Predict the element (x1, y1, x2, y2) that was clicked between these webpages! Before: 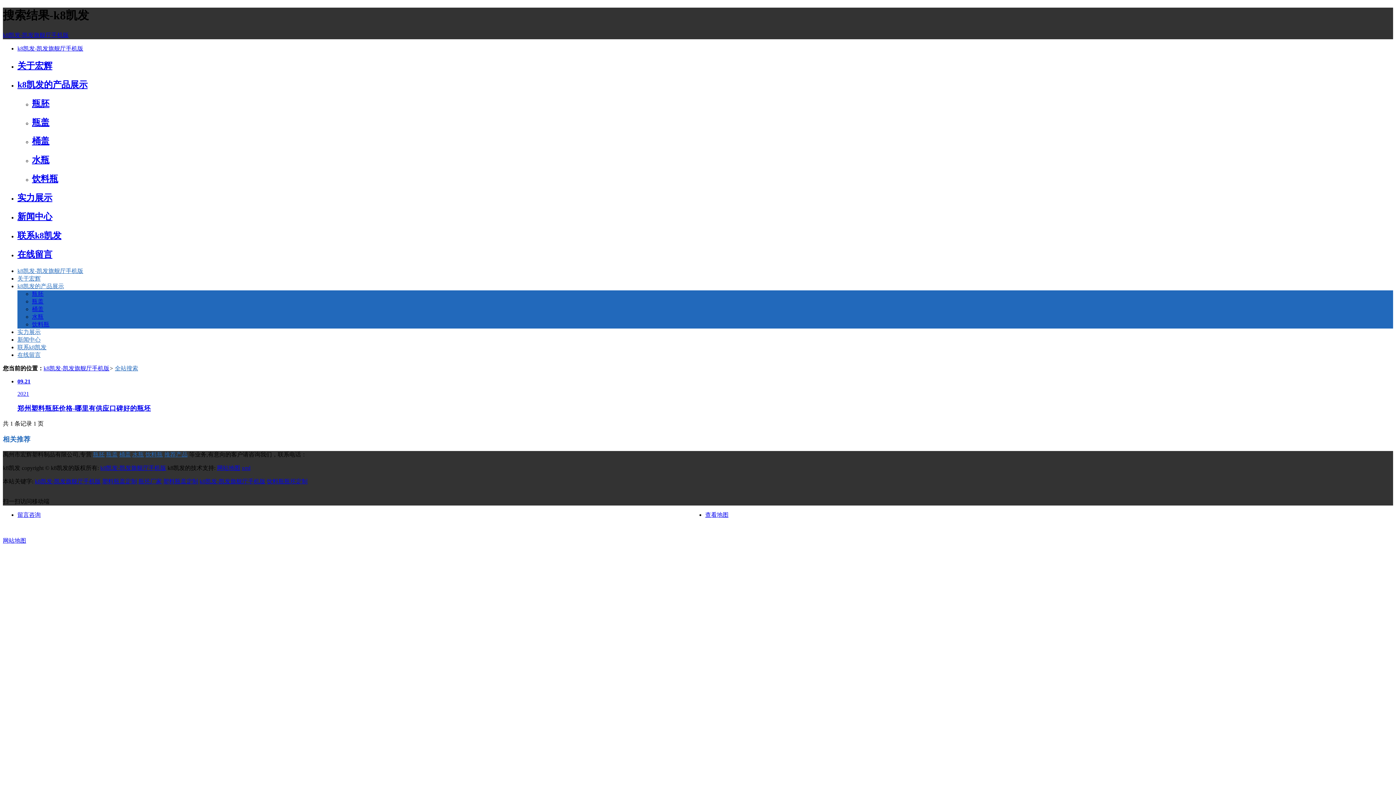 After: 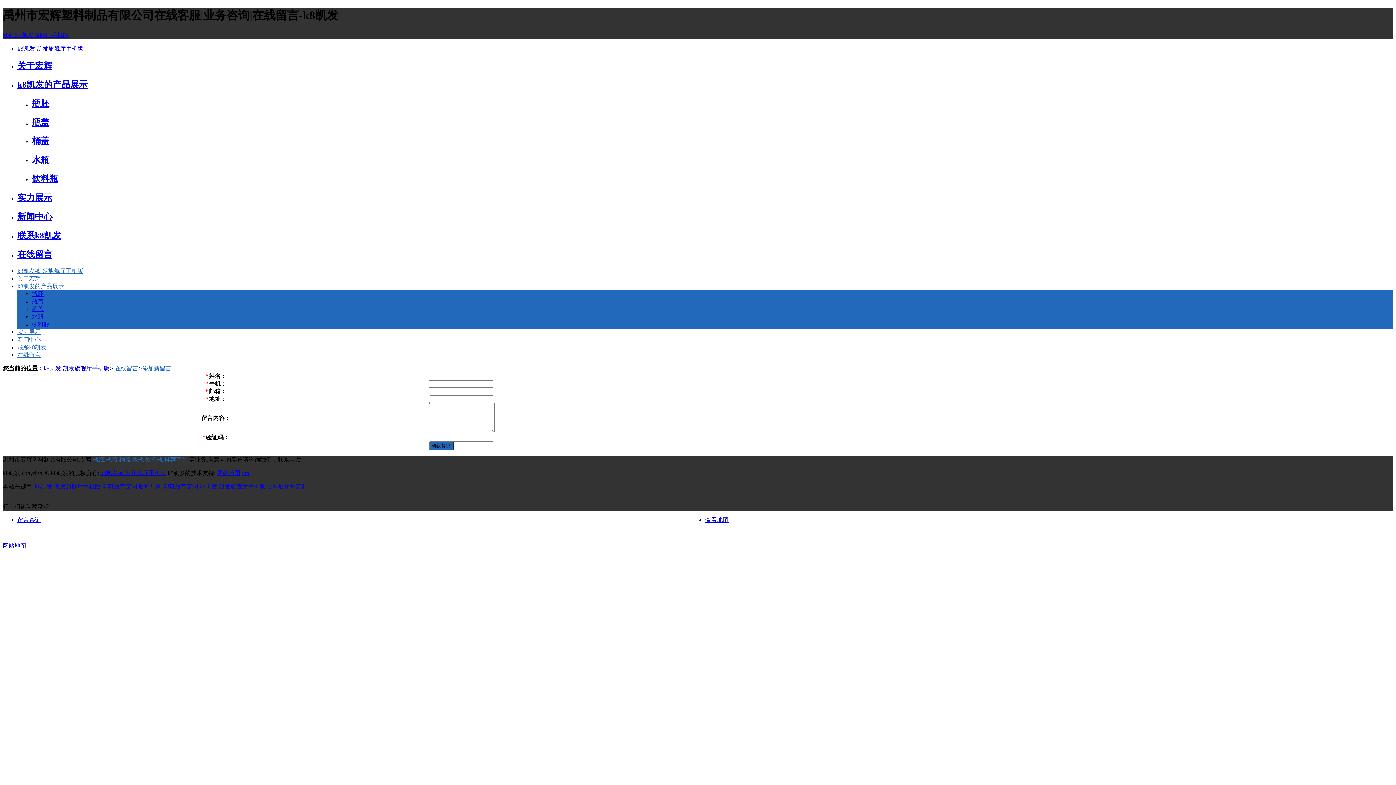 Action: bbox: (17, 511, 40, 518) label: 留言咨询